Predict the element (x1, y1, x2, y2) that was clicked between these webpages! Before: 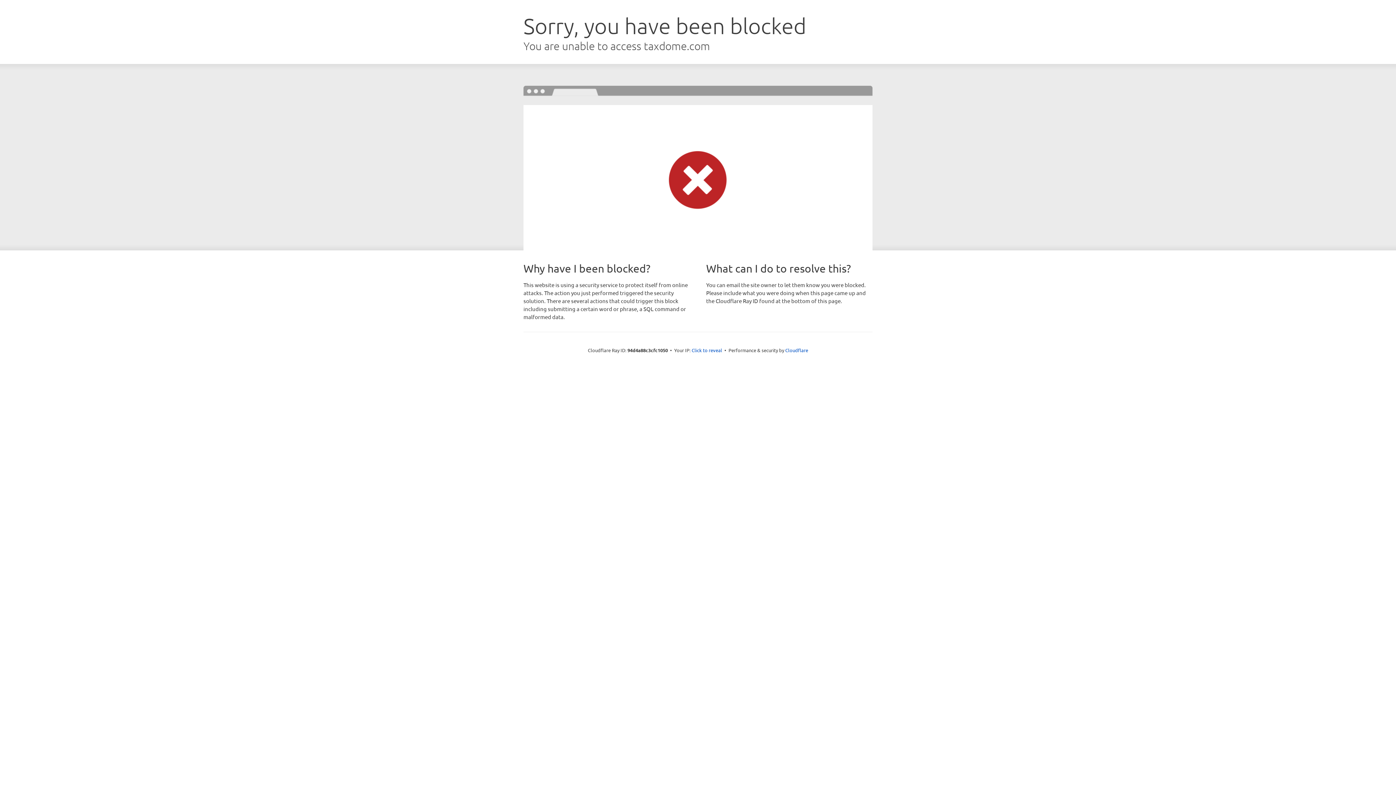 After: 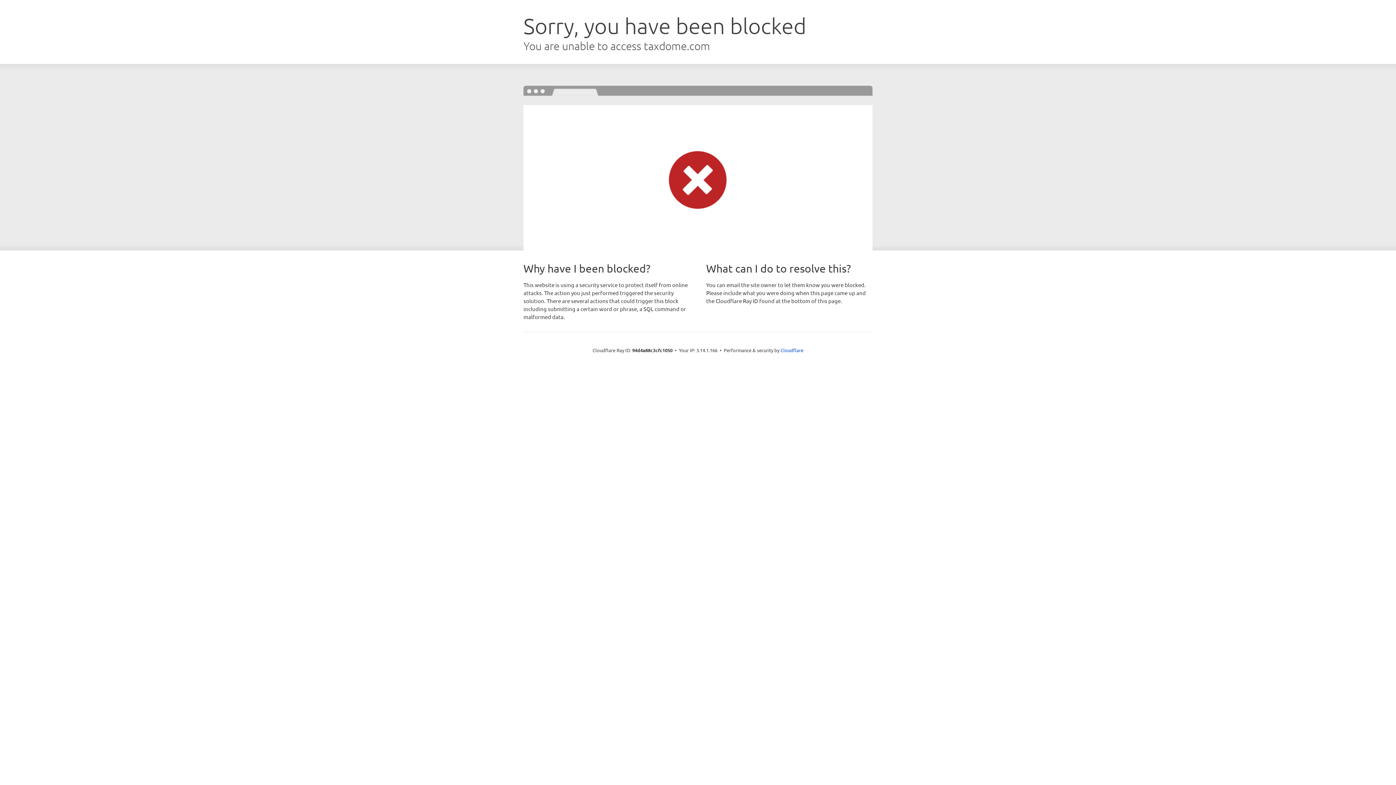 Action: label: Click to reveal bbox: (691, 346, 722, 353)